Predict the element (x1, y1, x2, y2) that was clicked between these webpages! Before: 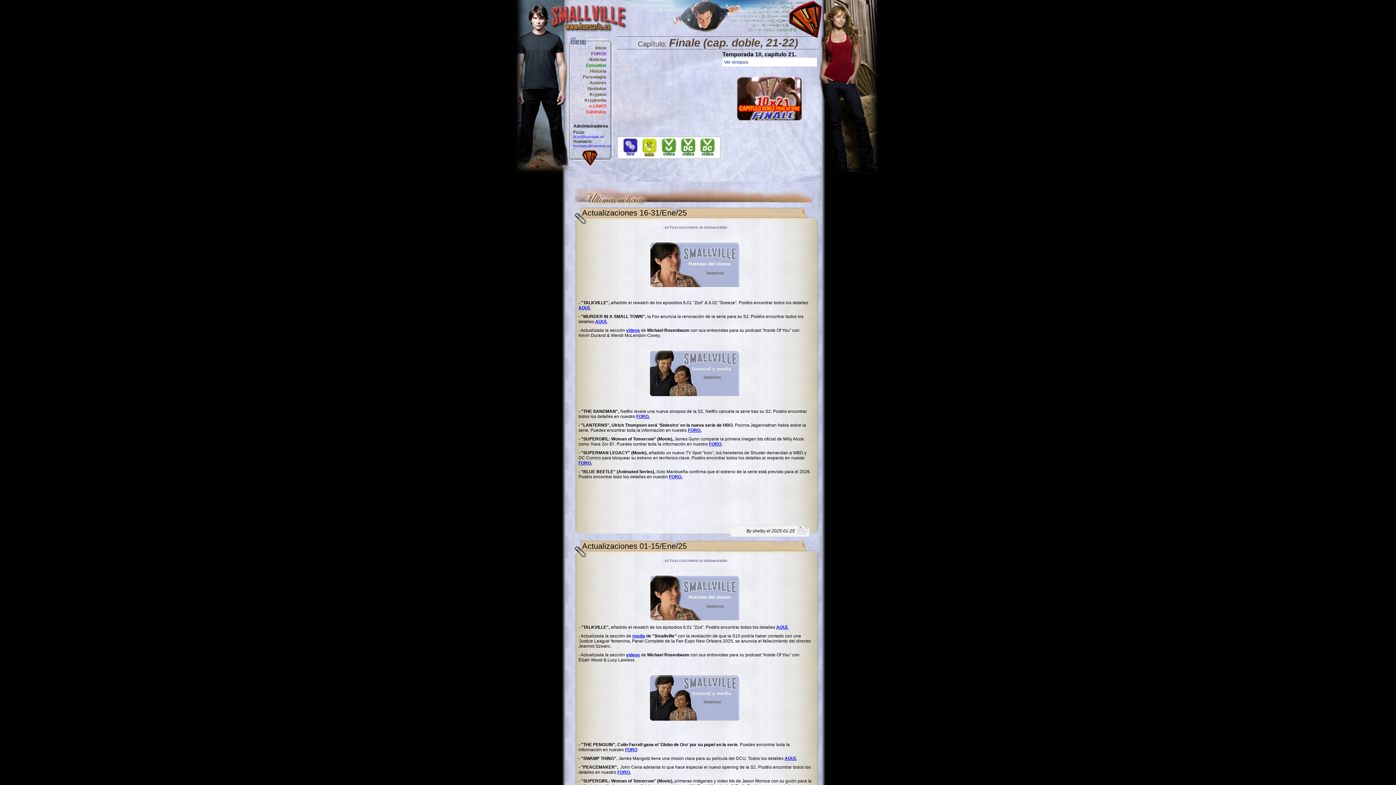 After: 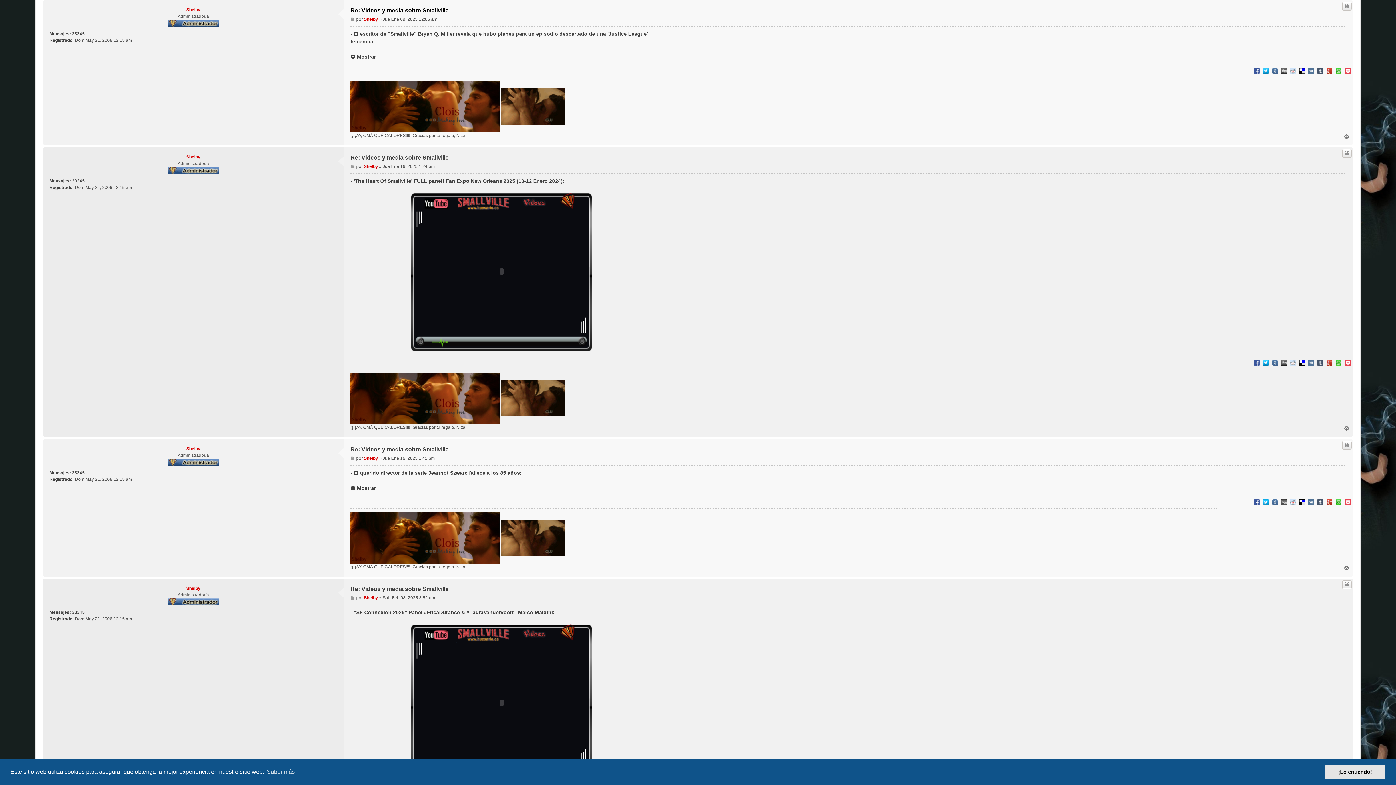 Action: bbox: (632, 633, 645, 638) label: media